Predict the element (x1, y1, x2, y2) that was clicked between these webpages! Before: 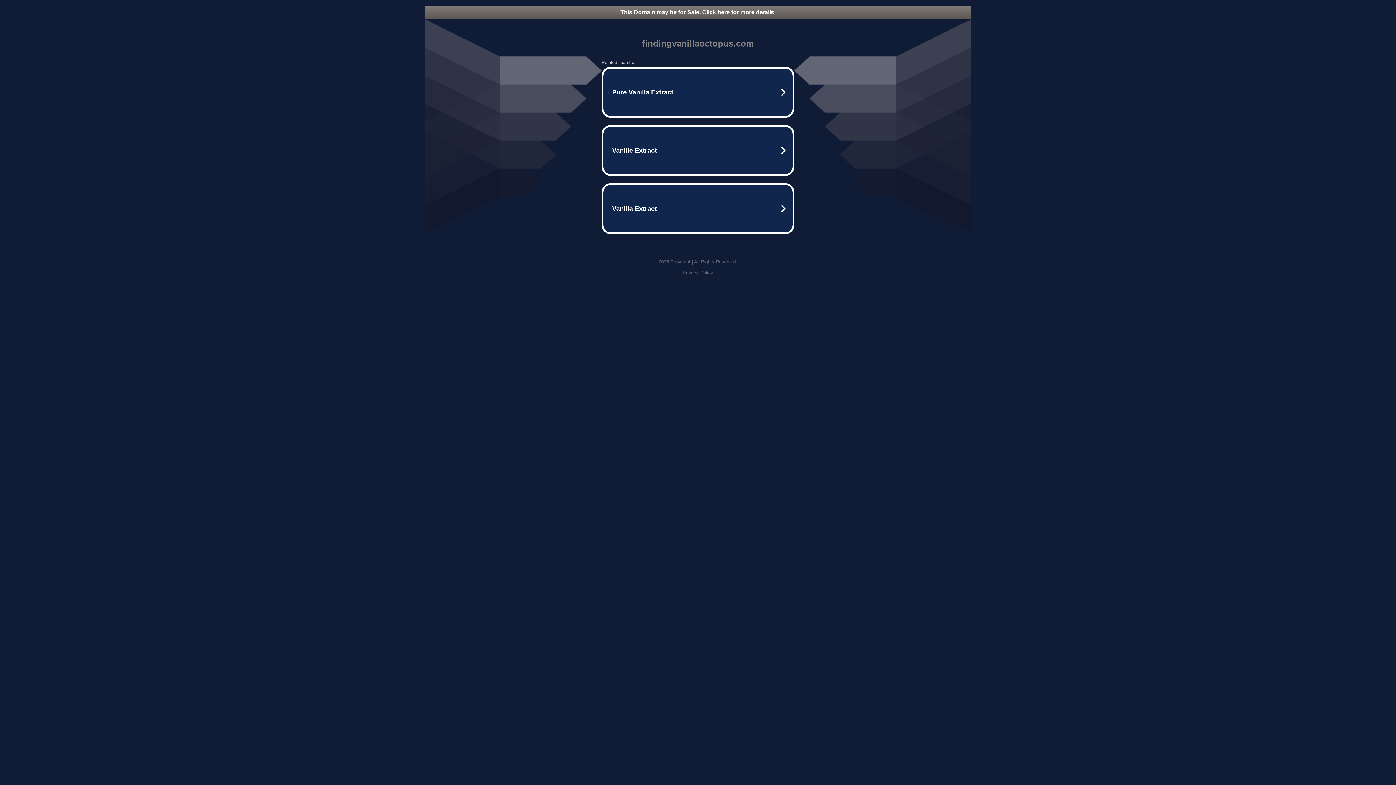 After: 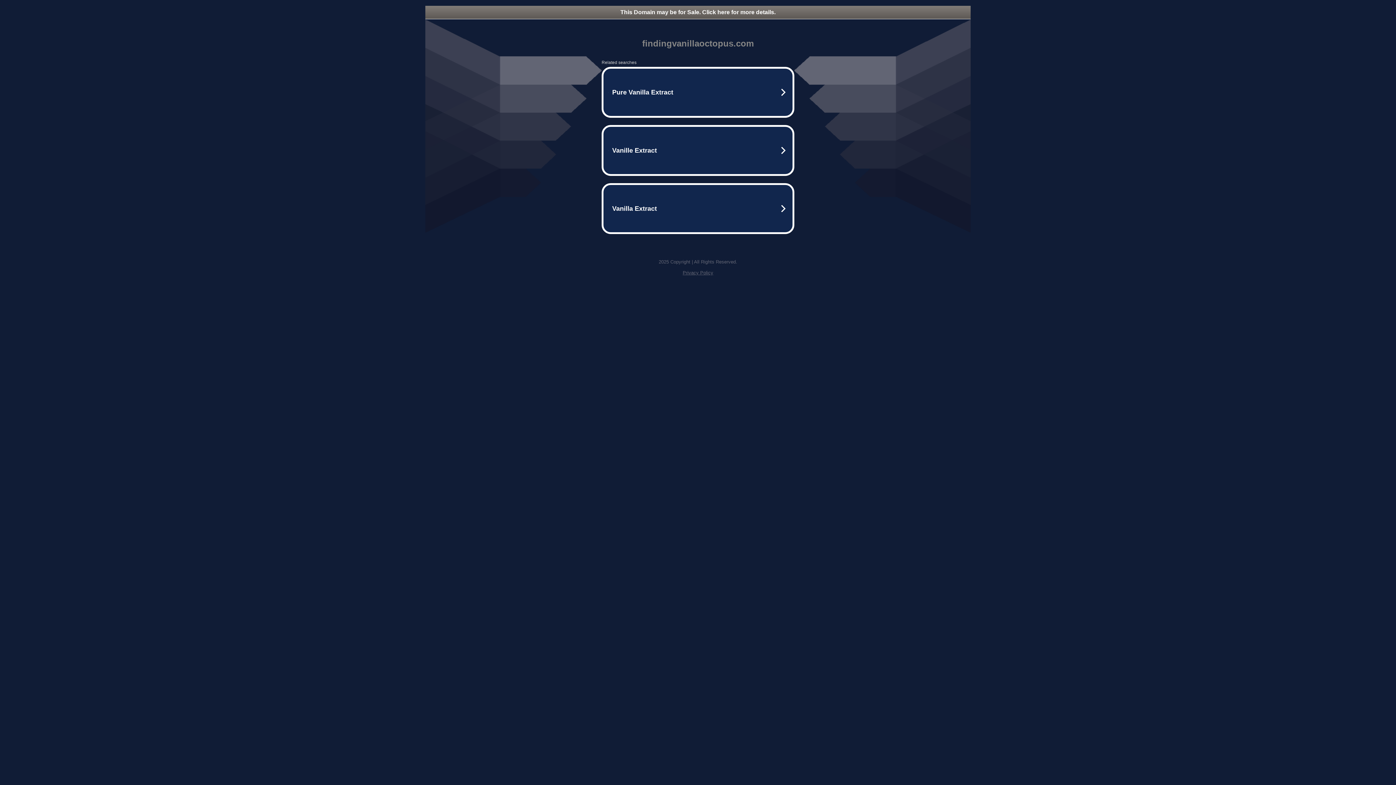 Action: label: This Domain may be for Sale. Click here for more details. bbox: (425, 5, 970, 18)